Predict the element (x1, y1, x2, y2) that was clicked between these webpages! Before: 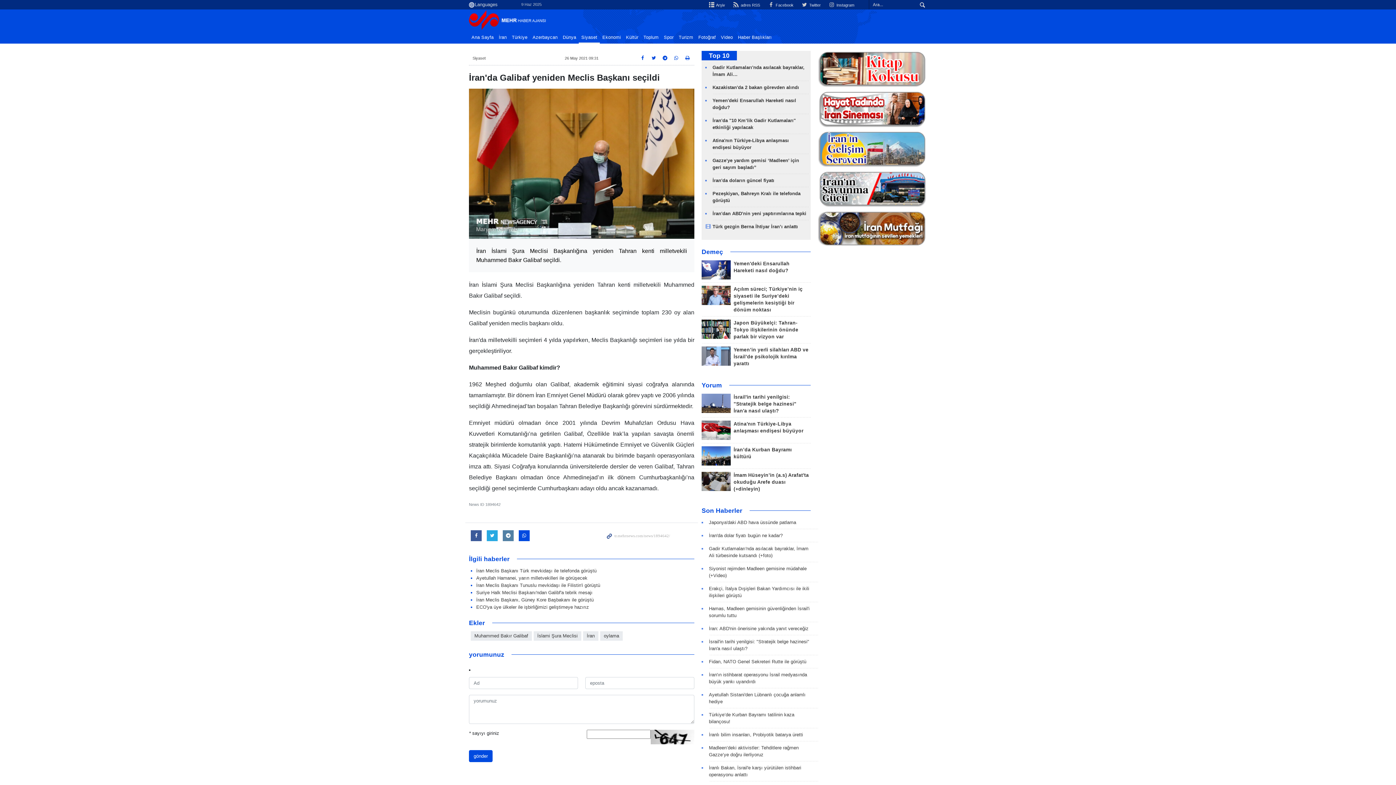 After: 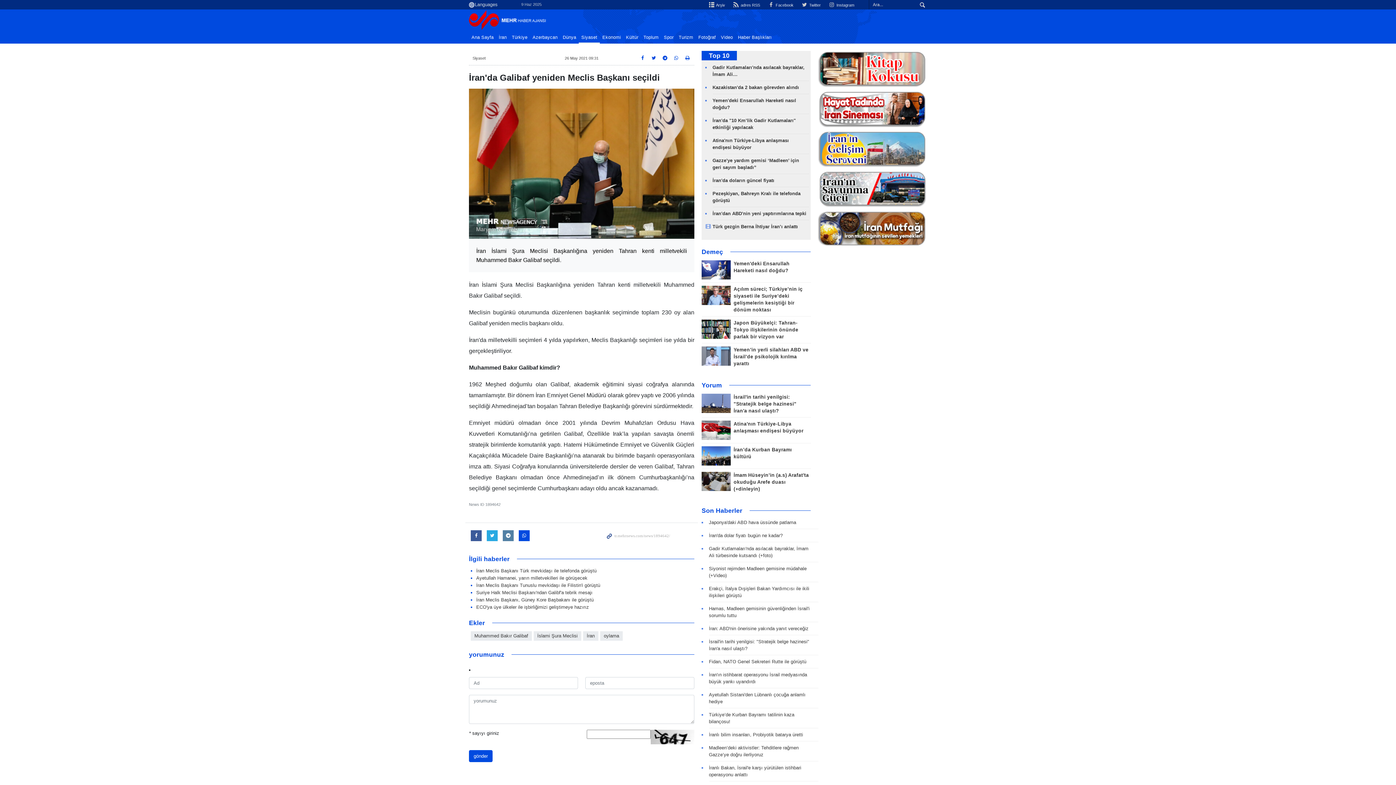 Action: bbox: (818, 210, 927, 247)